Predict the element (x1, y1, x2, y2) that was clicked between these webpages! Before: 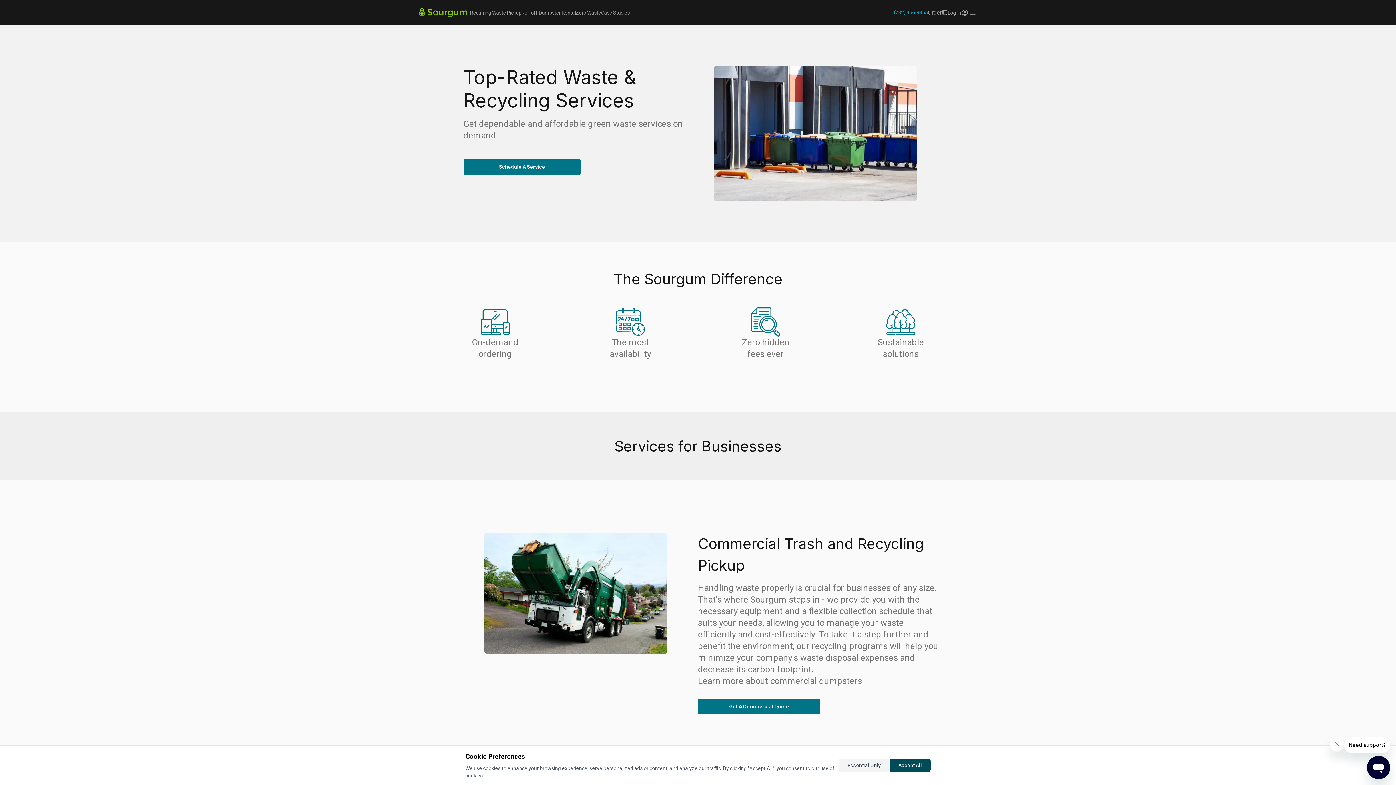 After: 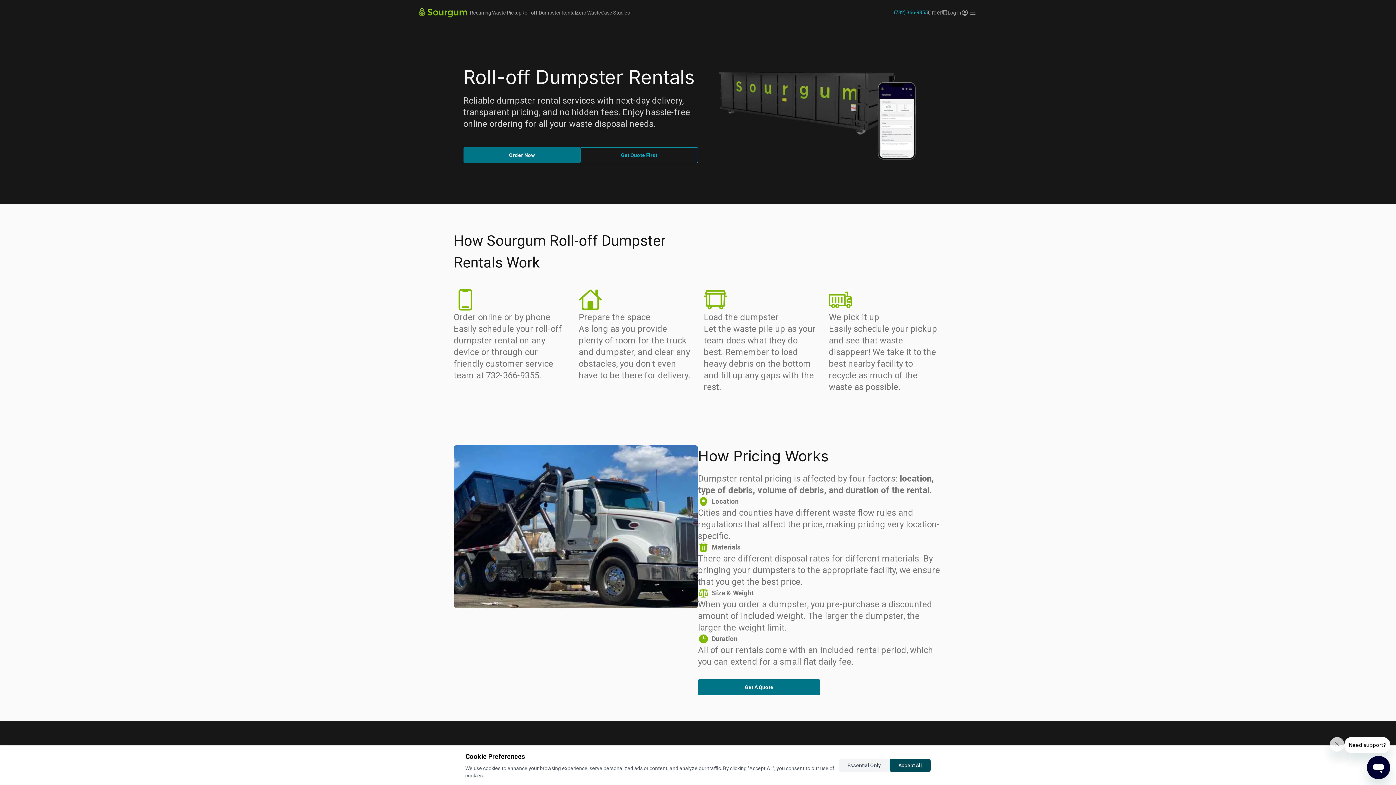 Action: label: Roll-off Dumpster Rental bbox: (521, 8, 575, 16)